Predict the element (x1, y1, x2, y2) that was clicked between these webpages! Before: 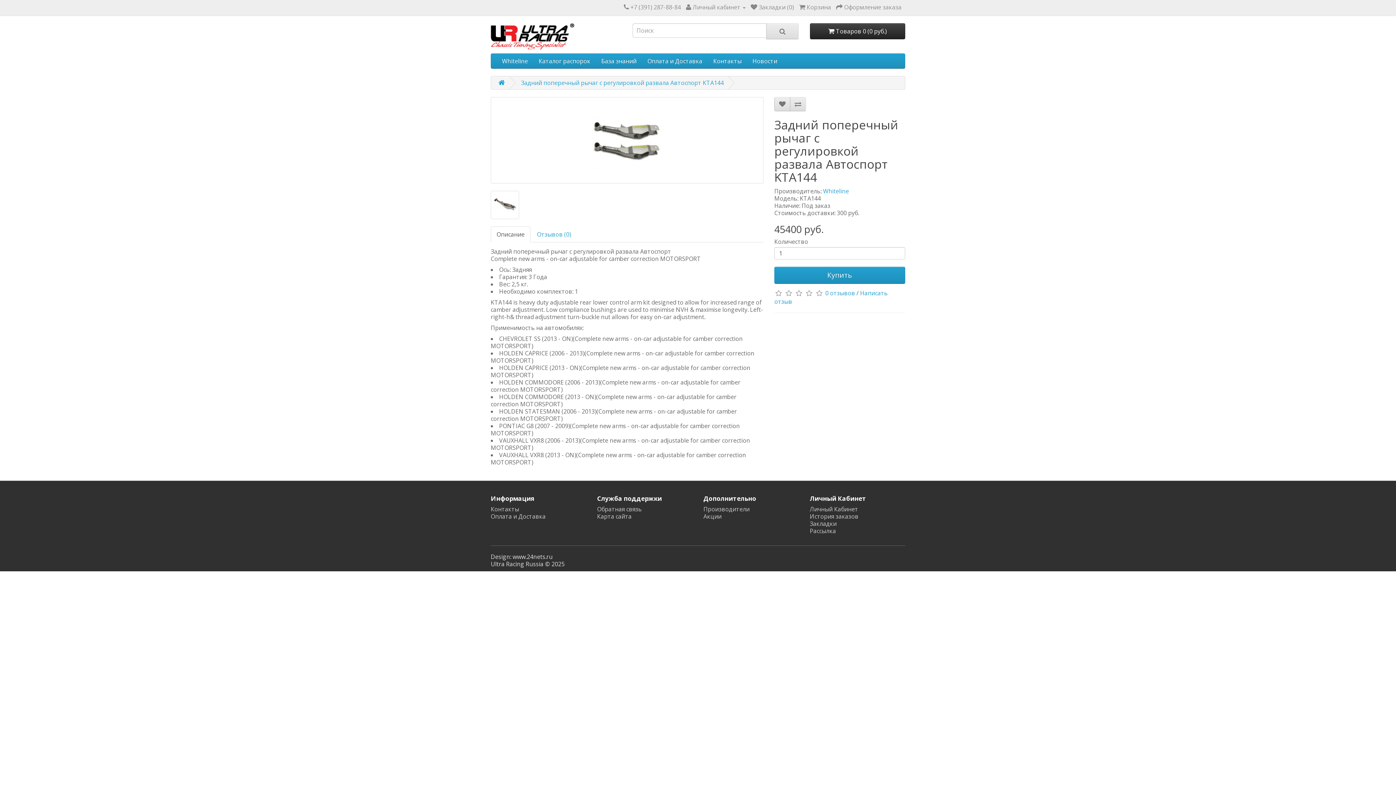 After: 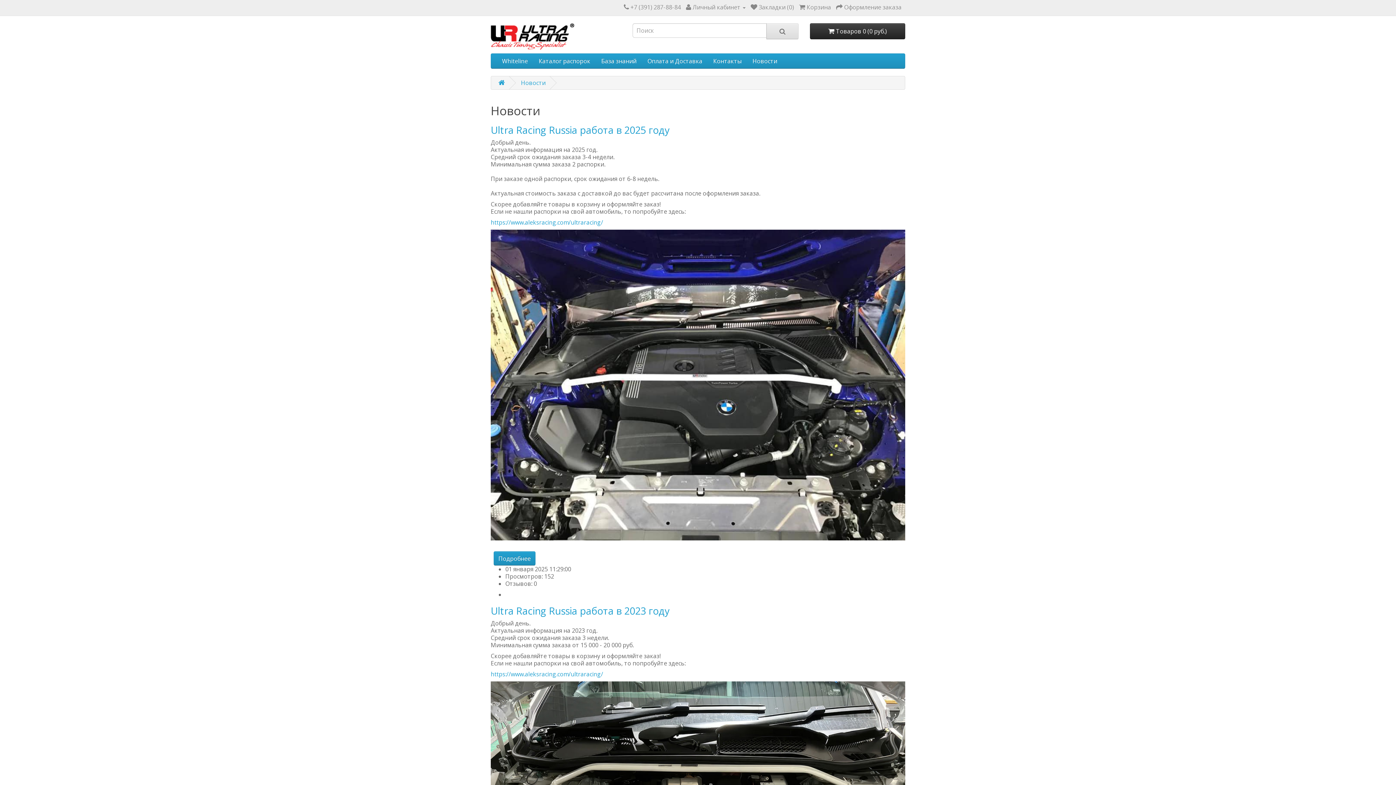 Action: bbox: (747, 53, 782, 68) label: Новости